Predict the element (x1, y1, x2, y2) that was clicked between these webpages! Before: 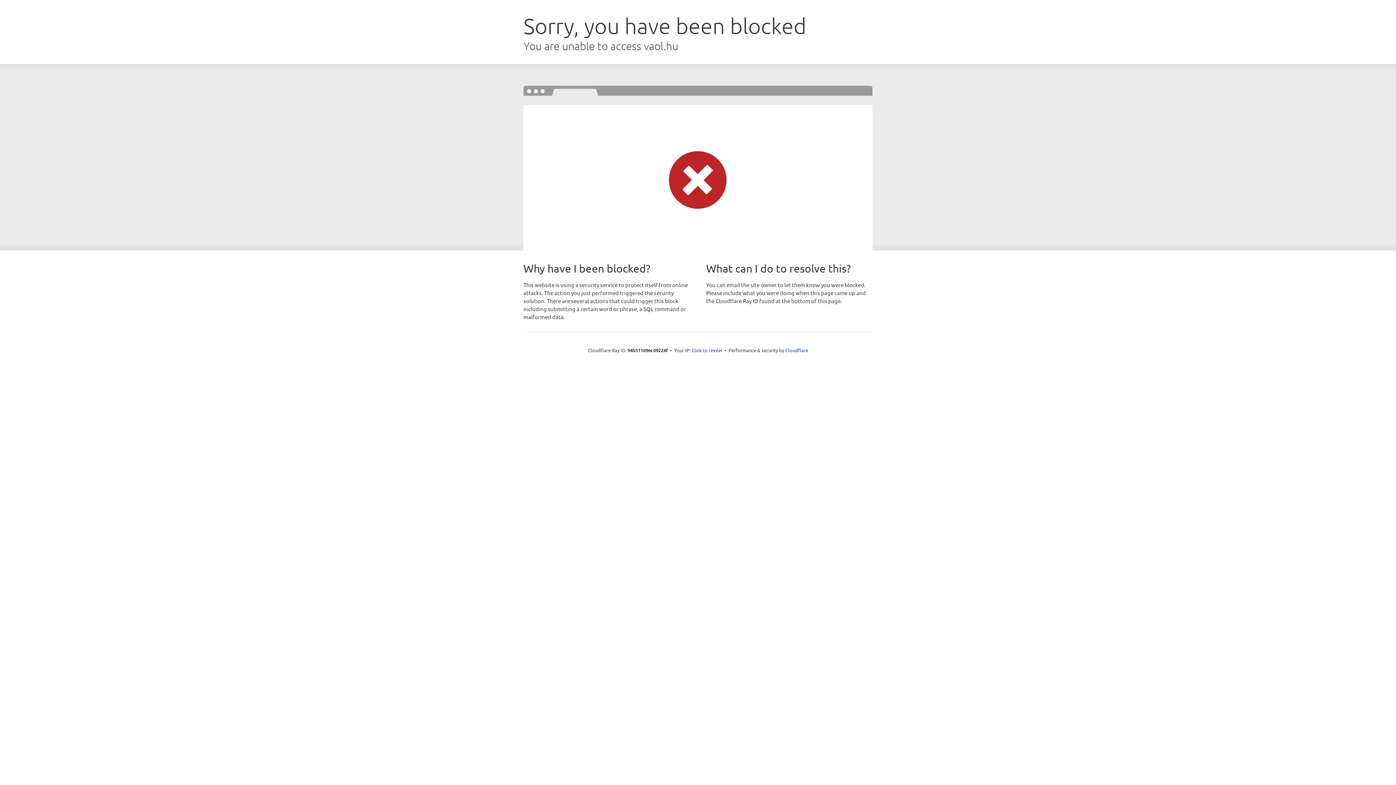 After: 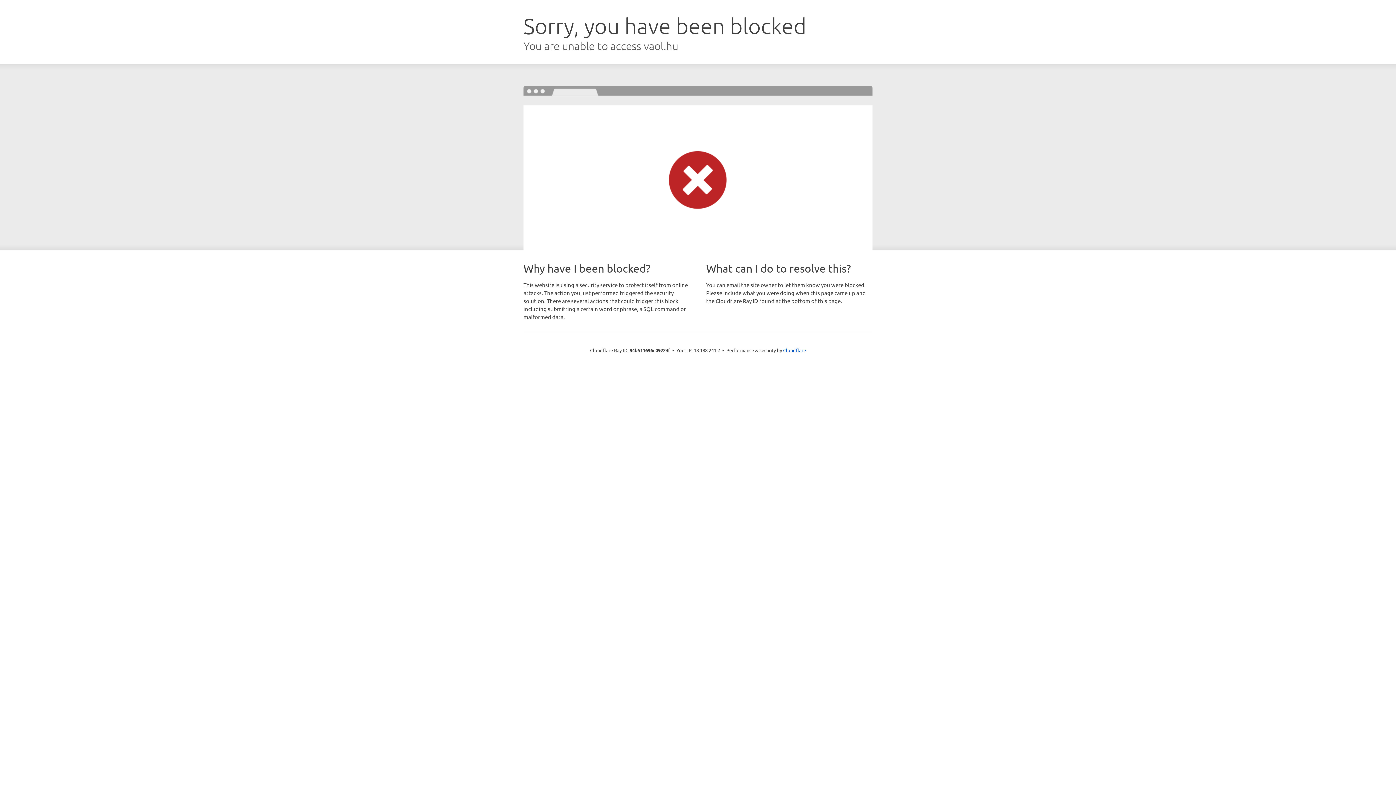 Action: label: Click to reveal bbox: (691, 346, 722, 353)